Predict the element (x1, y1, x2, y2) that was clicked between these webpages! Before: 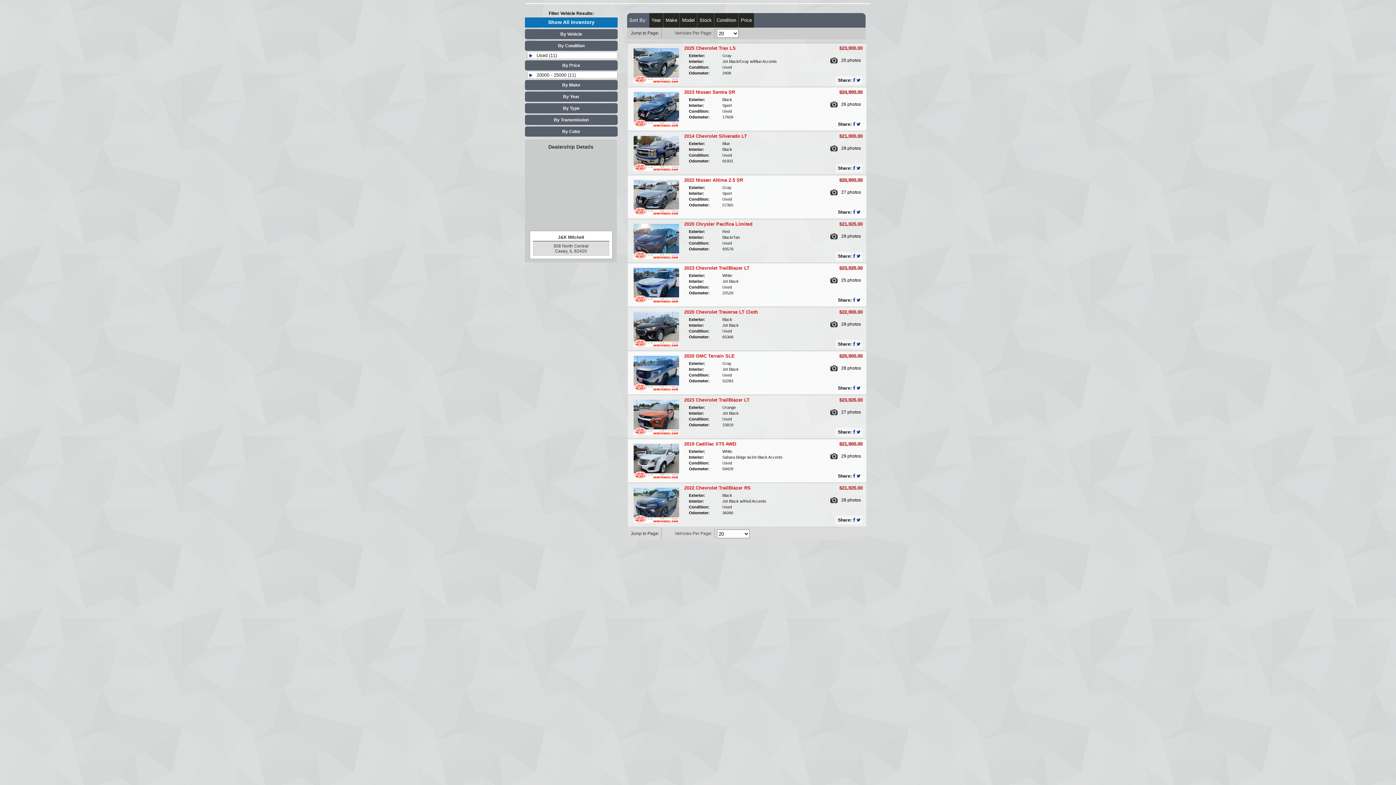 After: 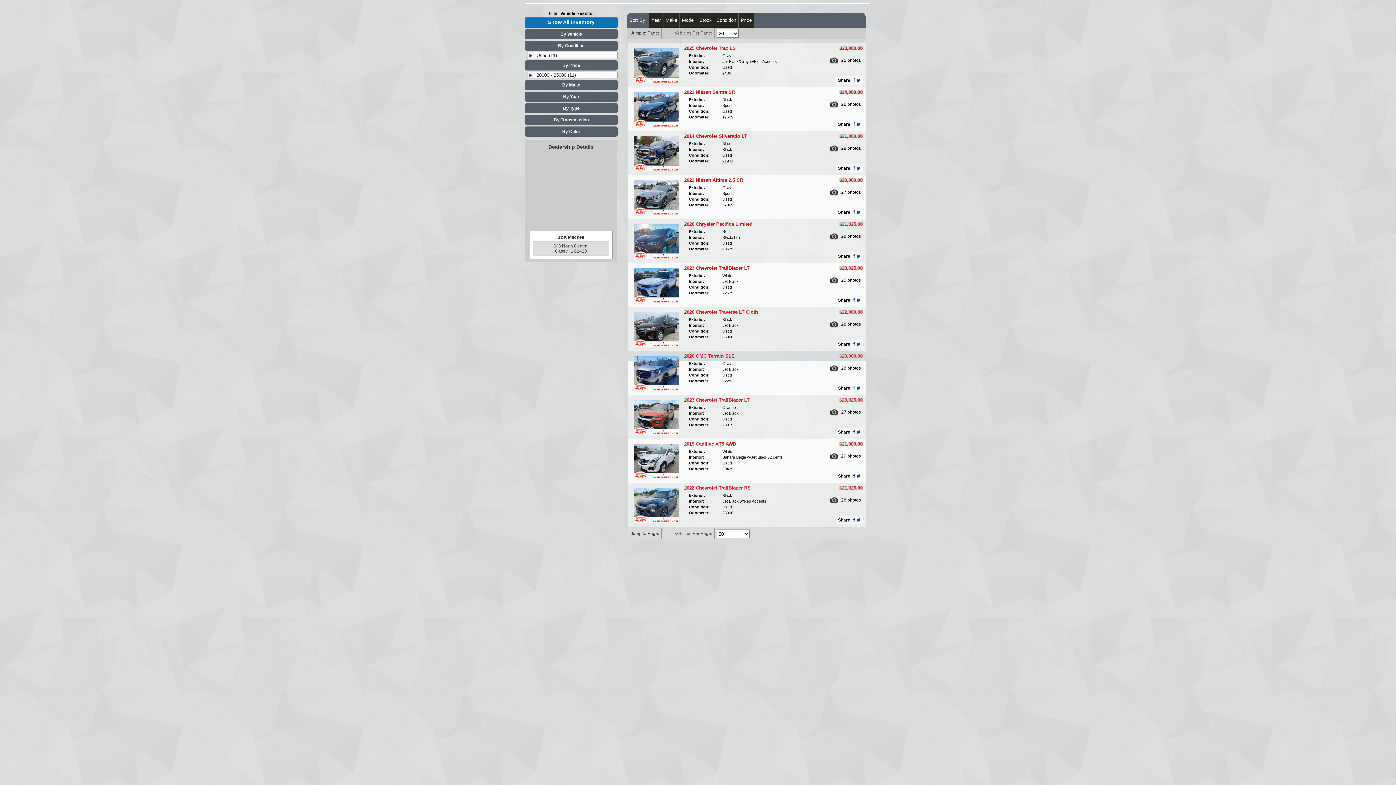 Action: bbox: (853, 385, 855, 390)